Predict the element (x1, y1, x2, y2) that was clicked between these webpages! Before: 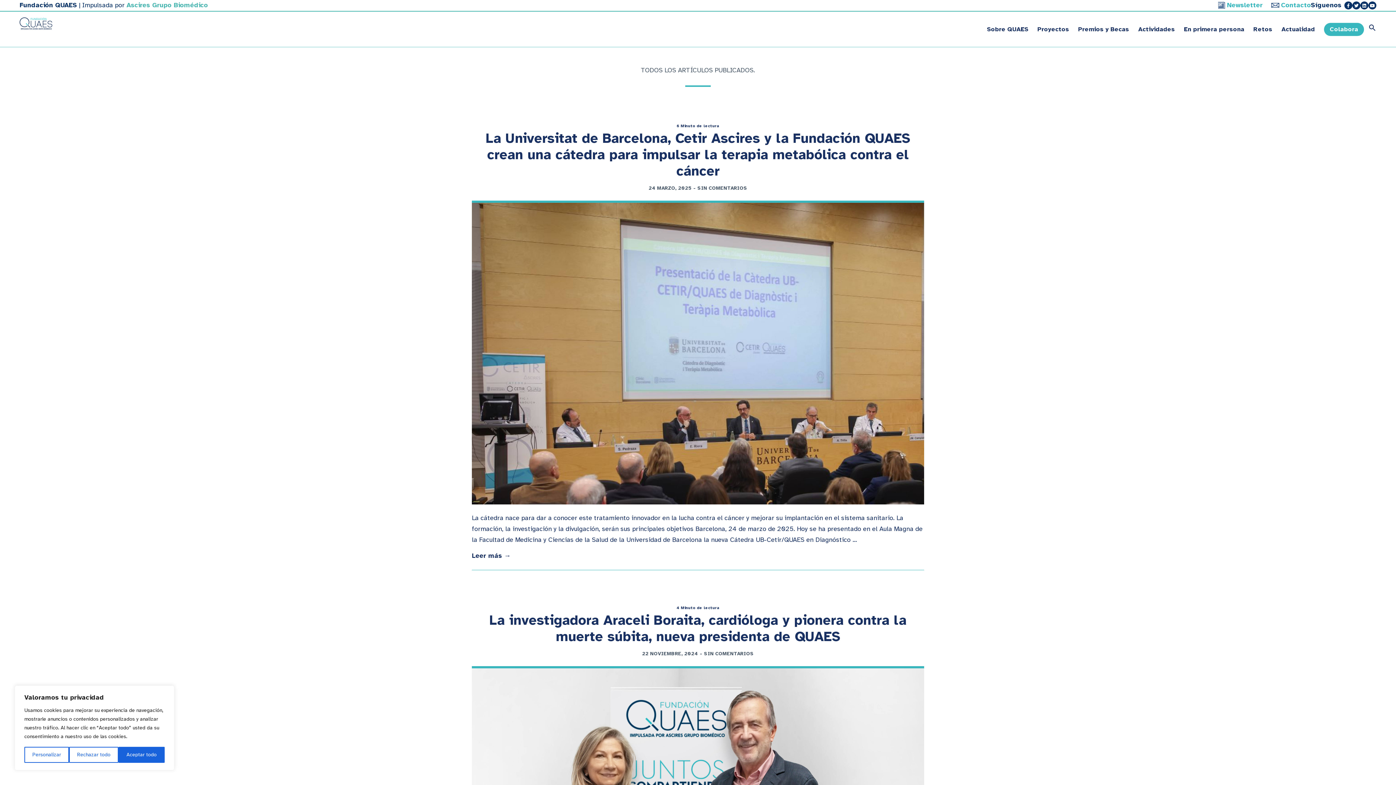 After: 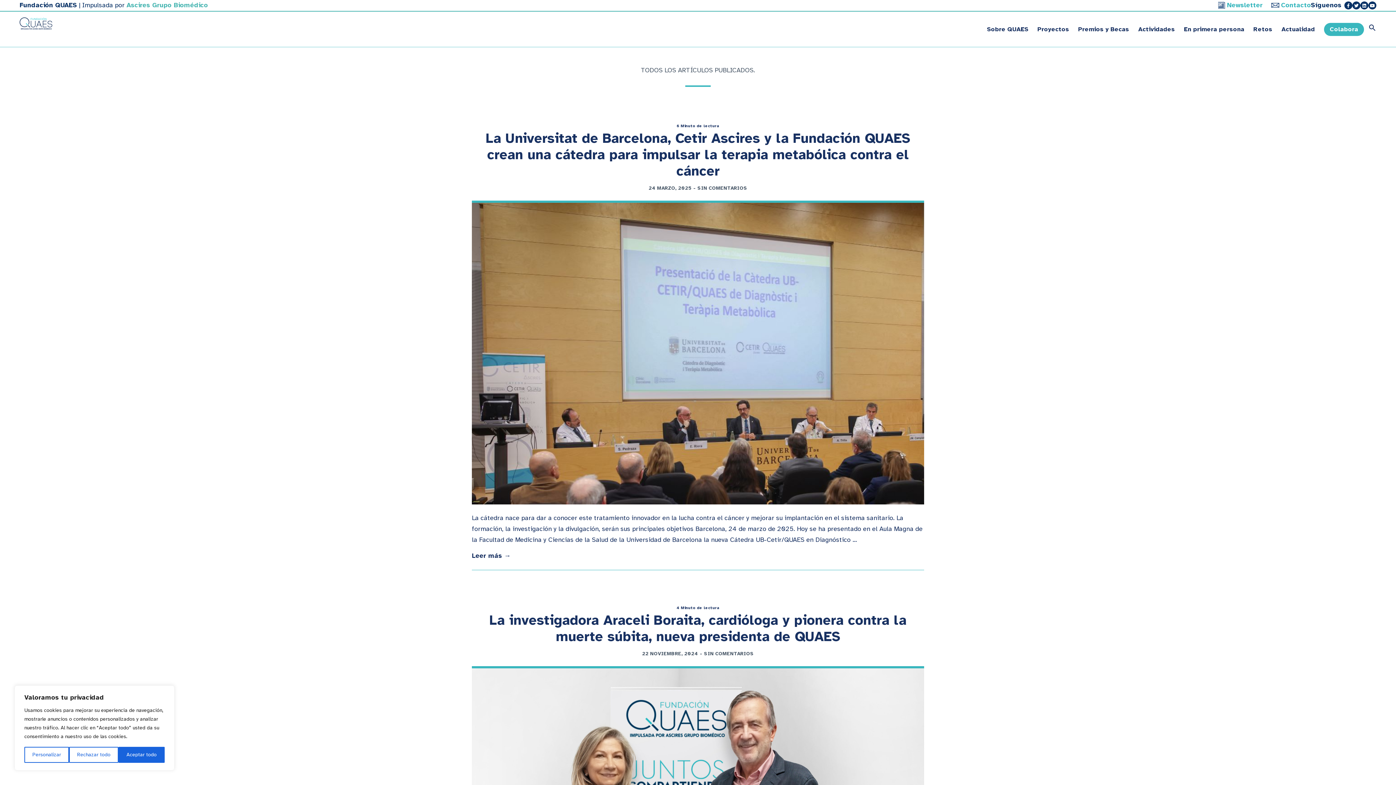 Action: bbox: (1360, 1, 1368, 9)